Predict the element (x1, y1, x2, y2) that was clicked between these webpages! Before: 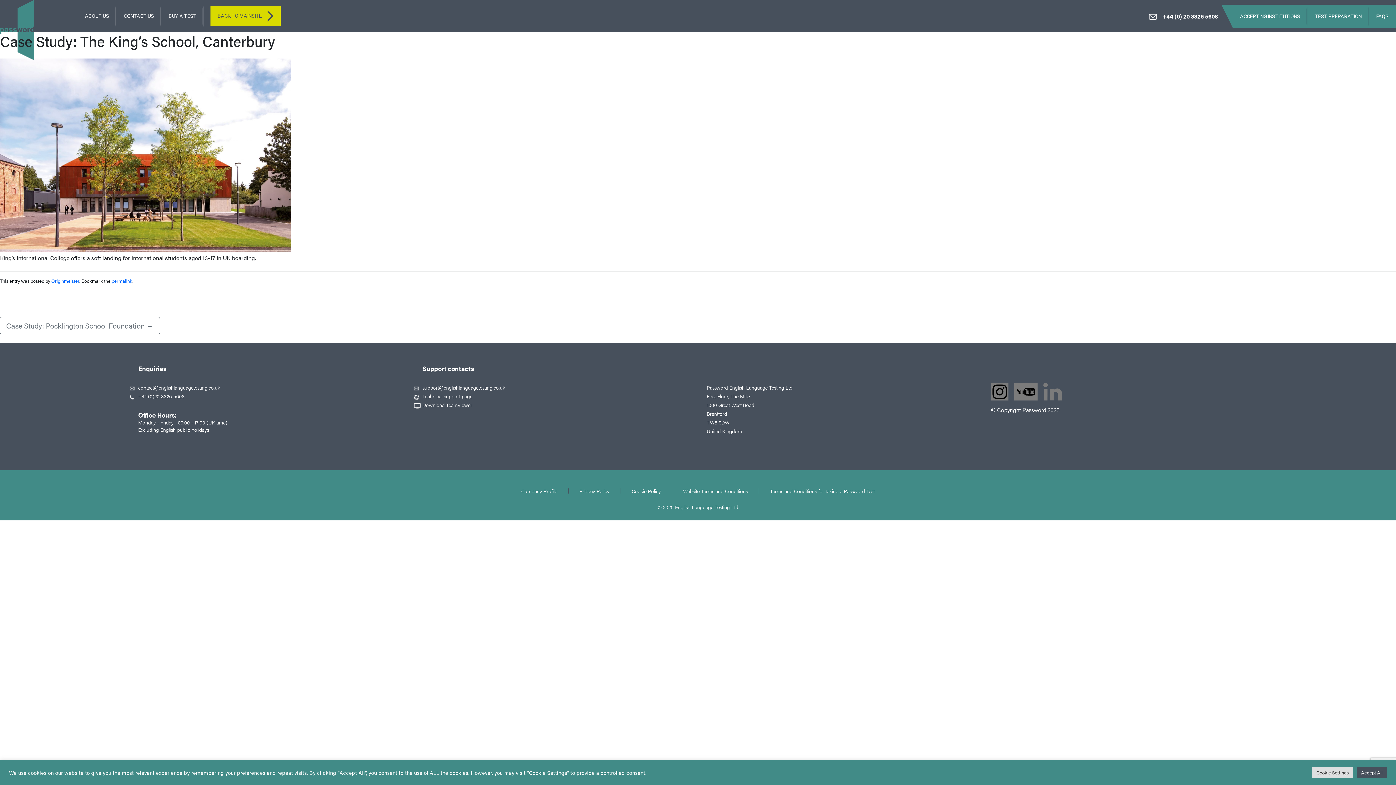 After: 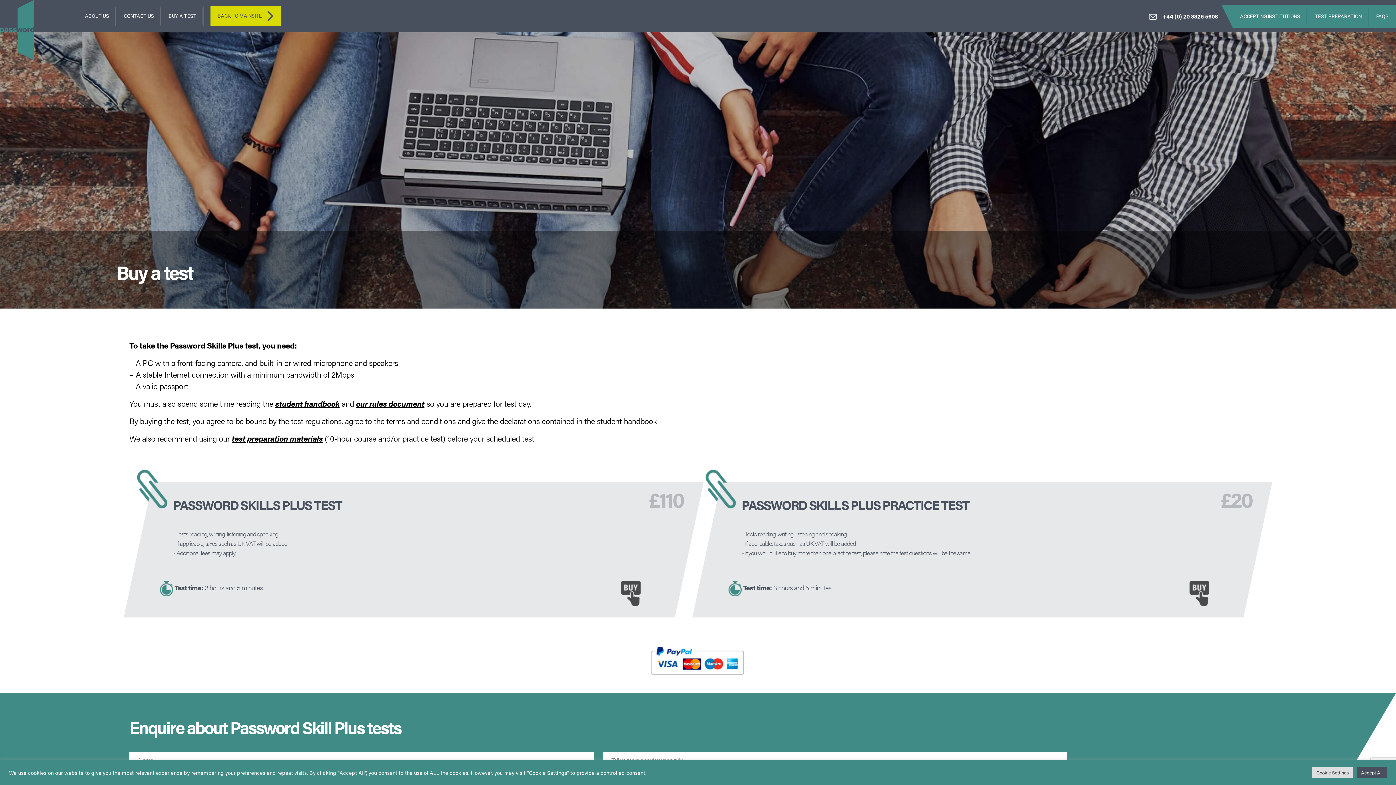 Action: label: BUY A TEST bbox: (161, 0, 203, 32)